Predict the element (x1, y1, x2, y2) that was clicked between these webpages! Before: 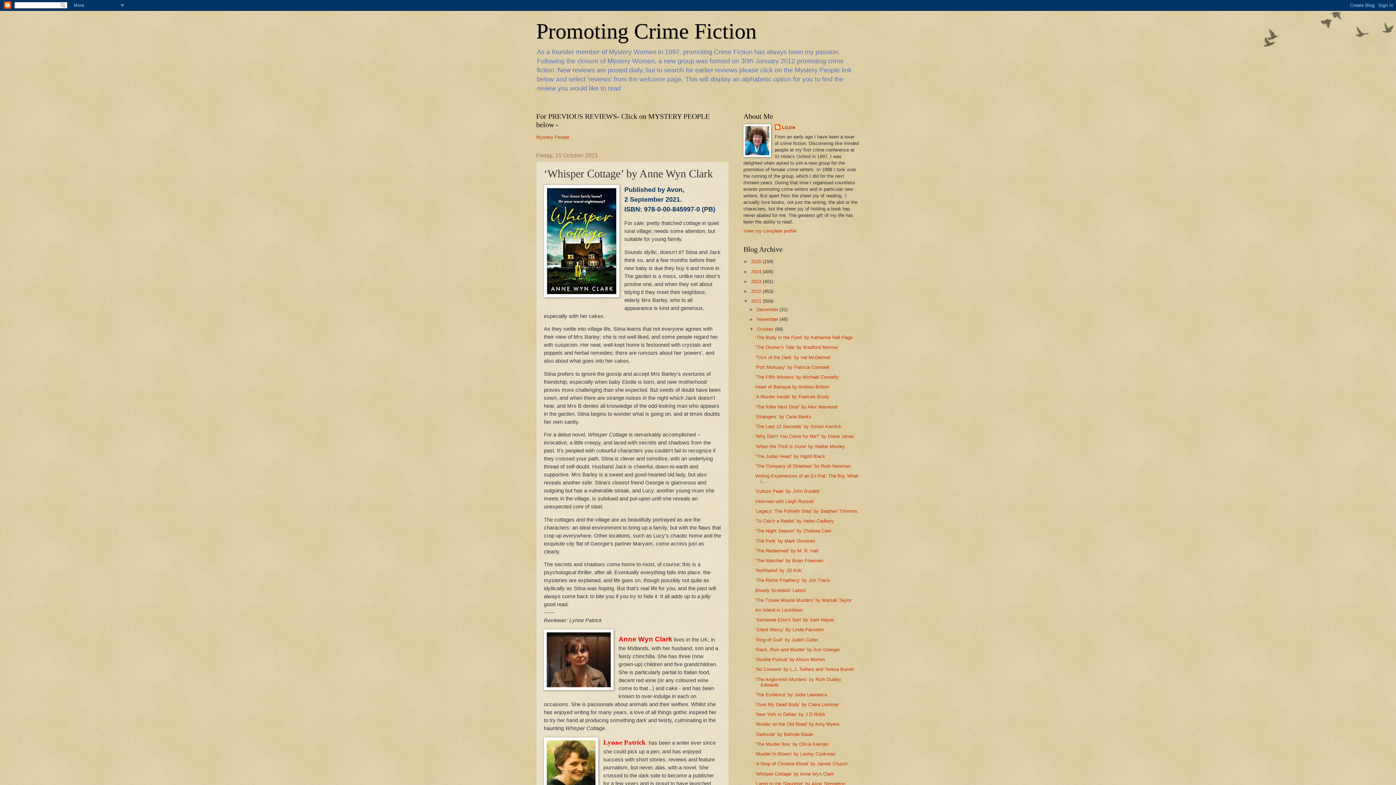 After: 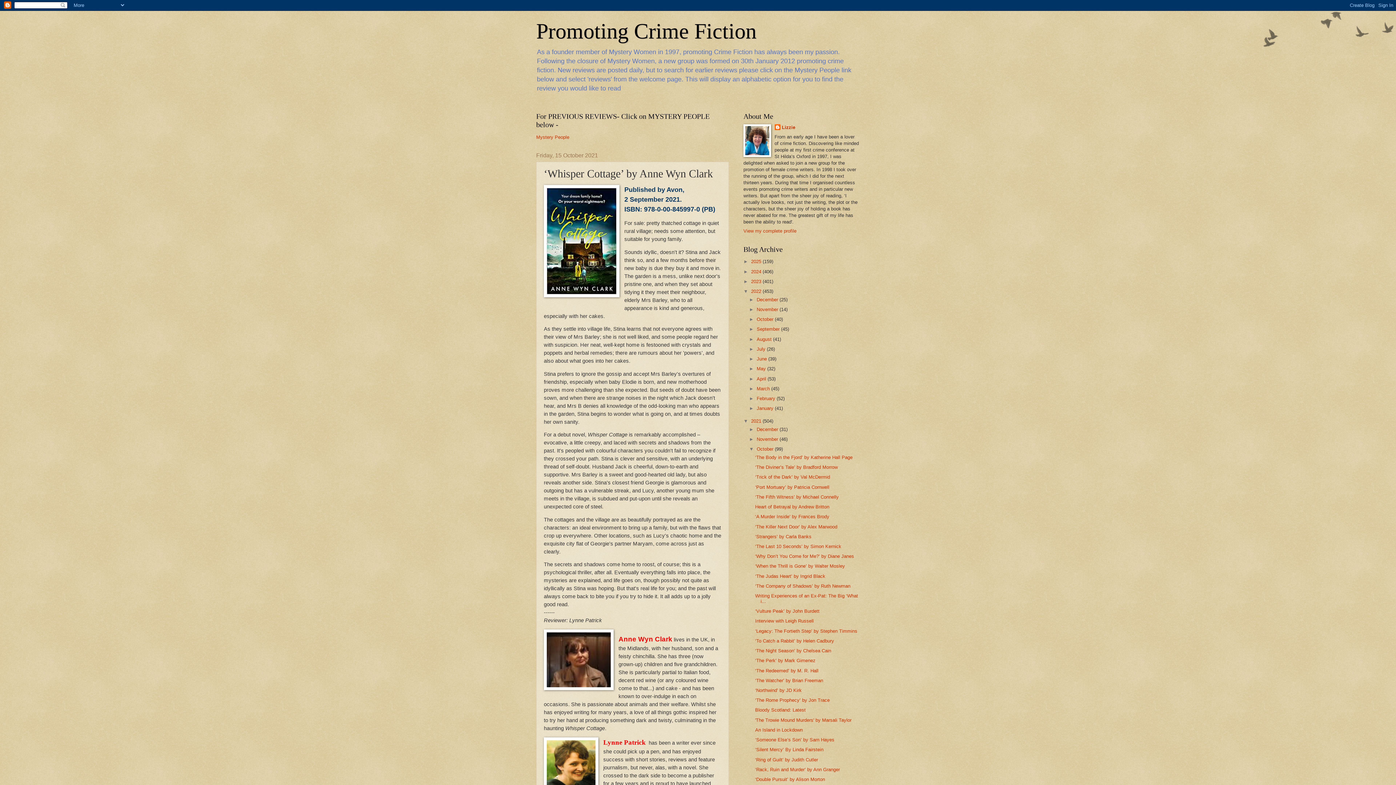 Action: bbox: (743, 288, 751, 294) label: ►  